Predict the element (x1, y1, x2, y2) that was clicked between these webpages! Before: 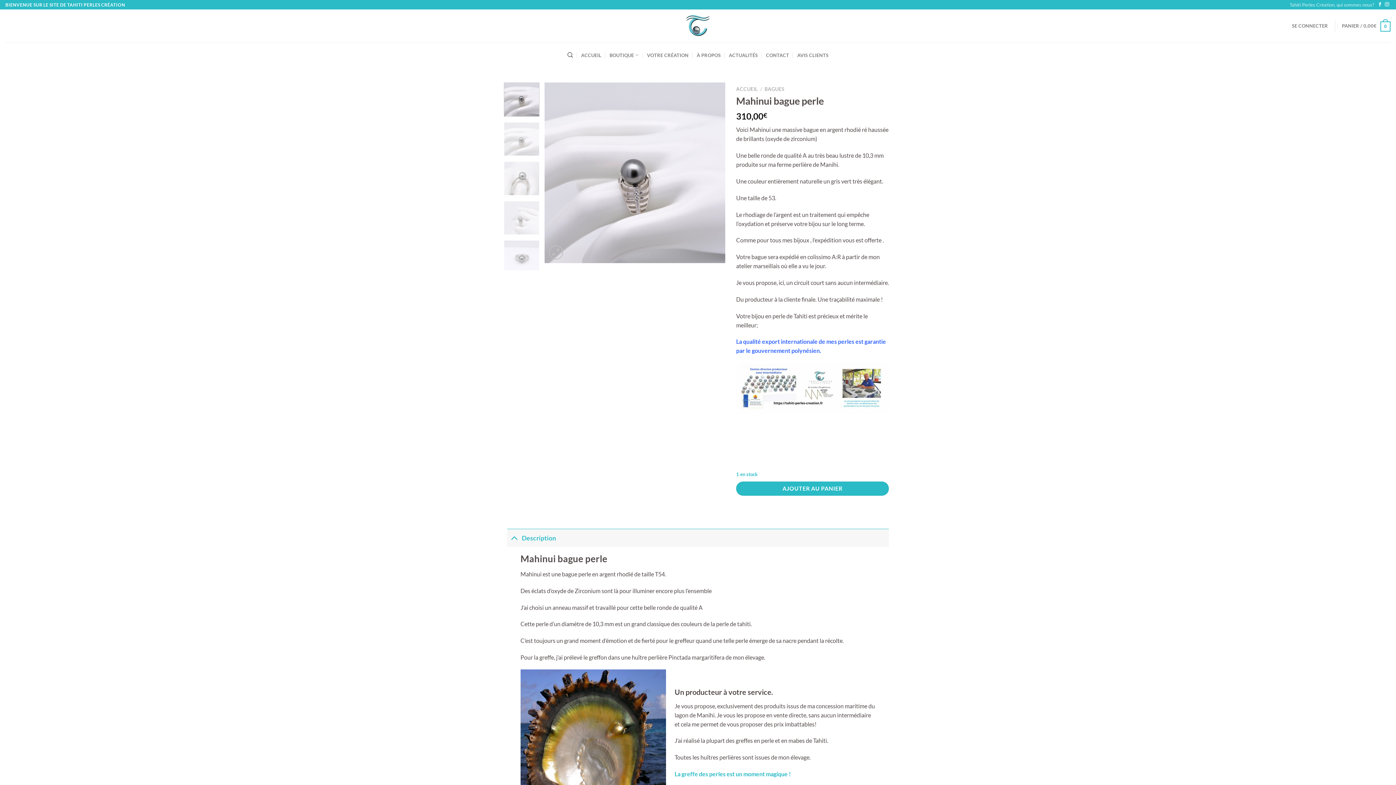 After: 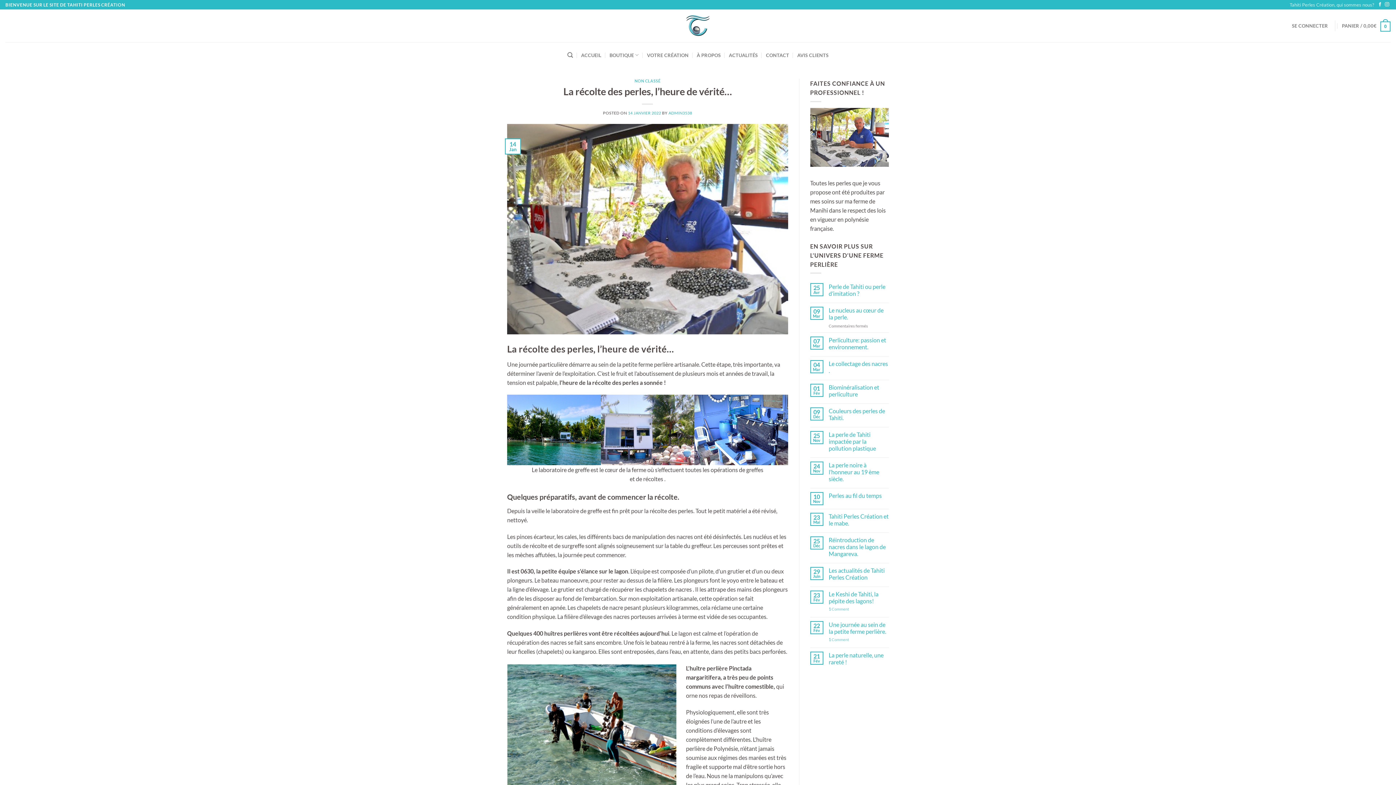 Action: label: La greffe des perles est un moment magique ! bbox: (674, 770, 791, 777)